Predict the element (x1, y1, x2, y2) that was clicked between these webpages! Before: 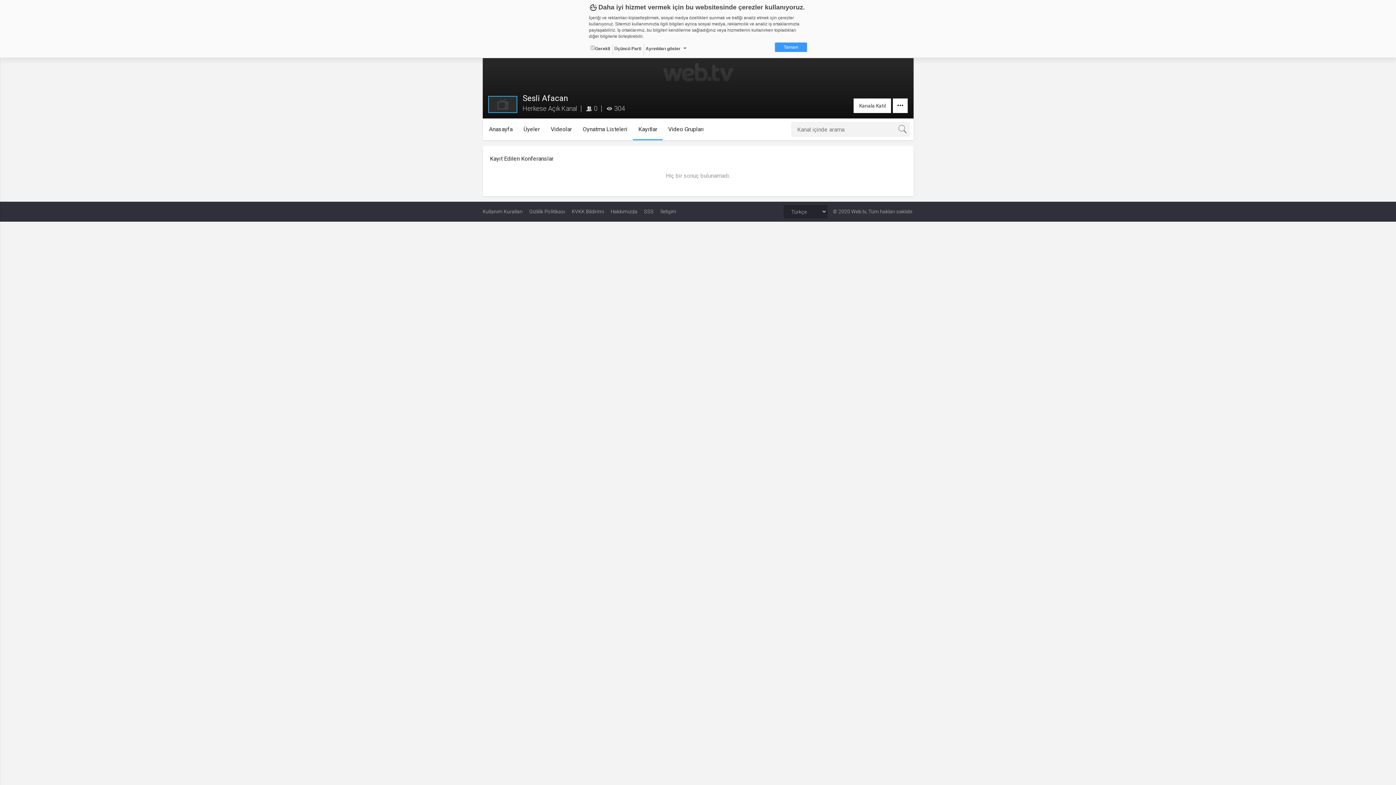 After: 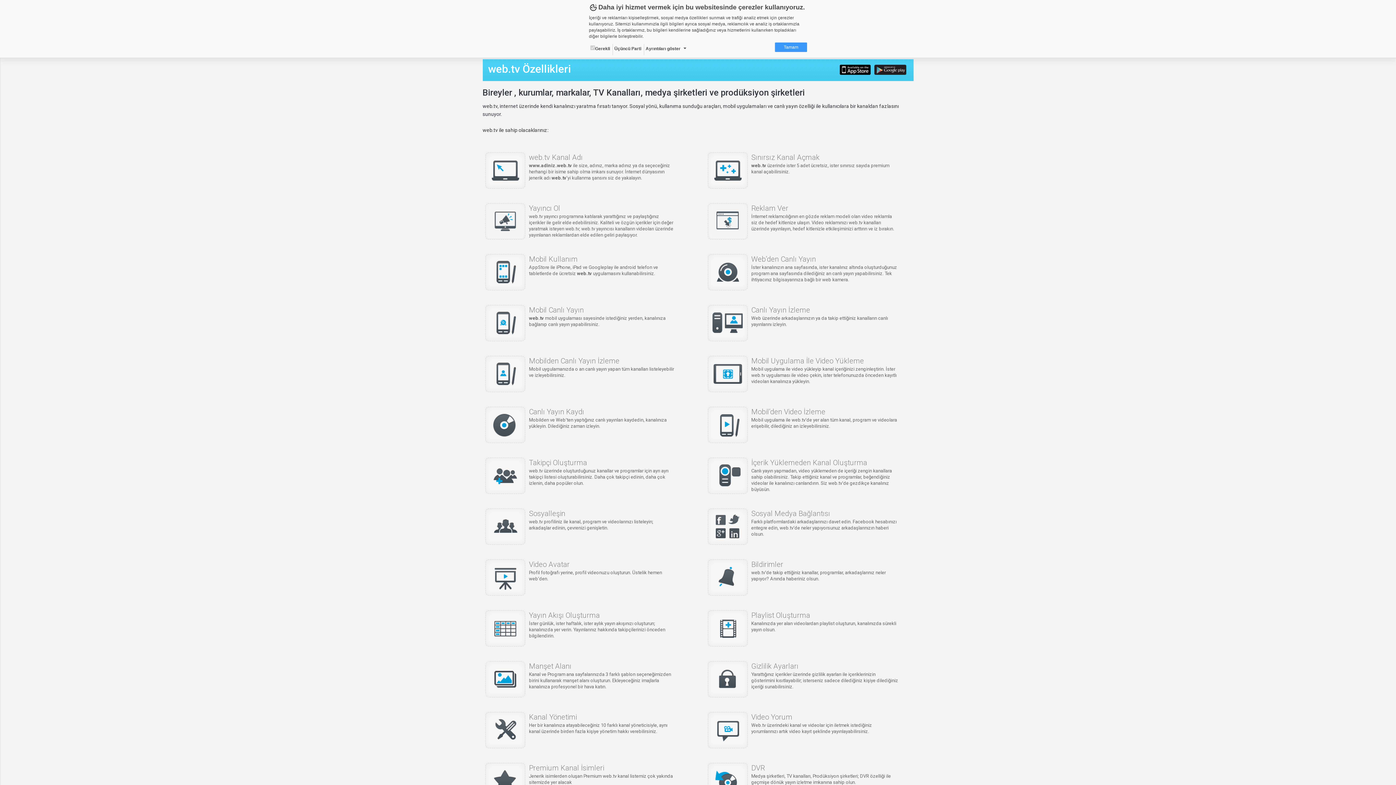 Action: label: Hakkımızda bbox: (610, 205, 637, 218)